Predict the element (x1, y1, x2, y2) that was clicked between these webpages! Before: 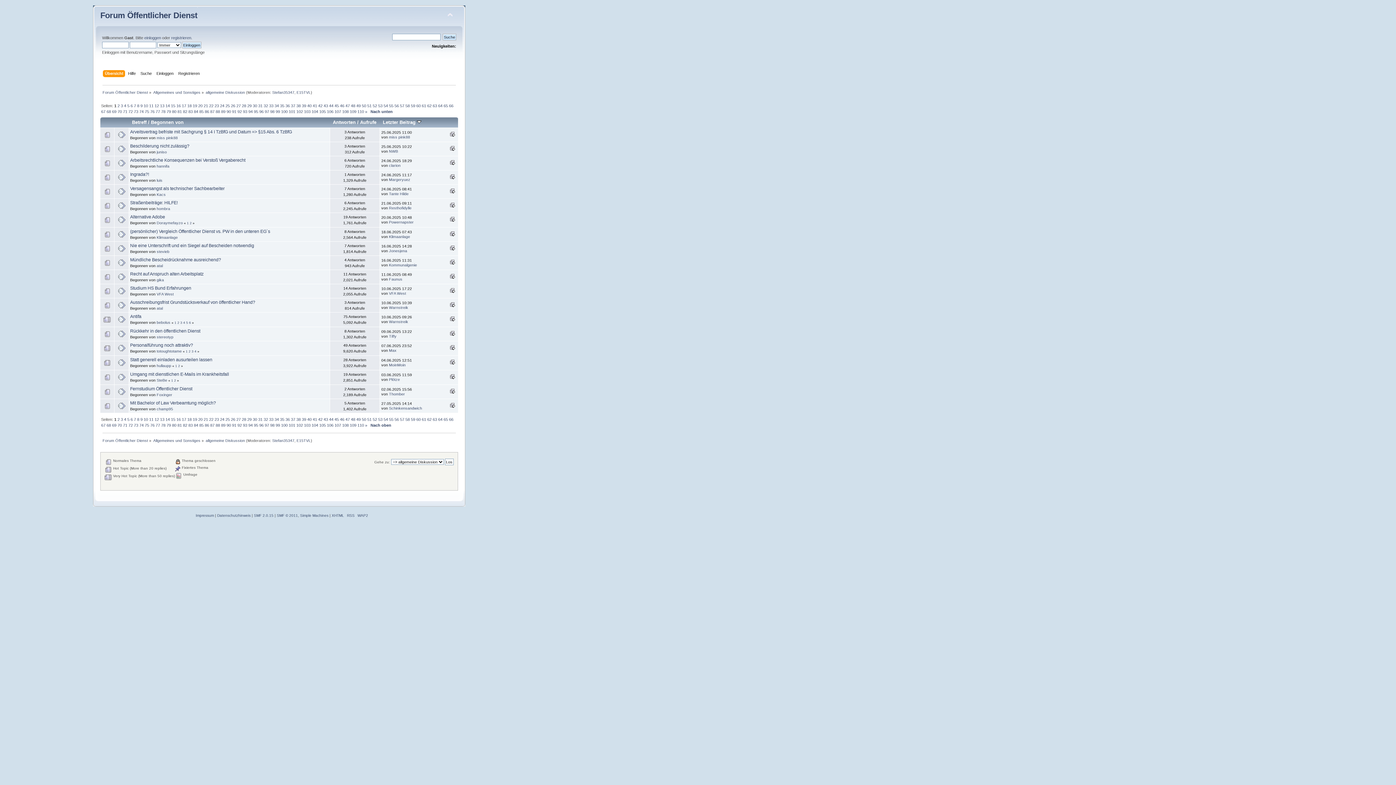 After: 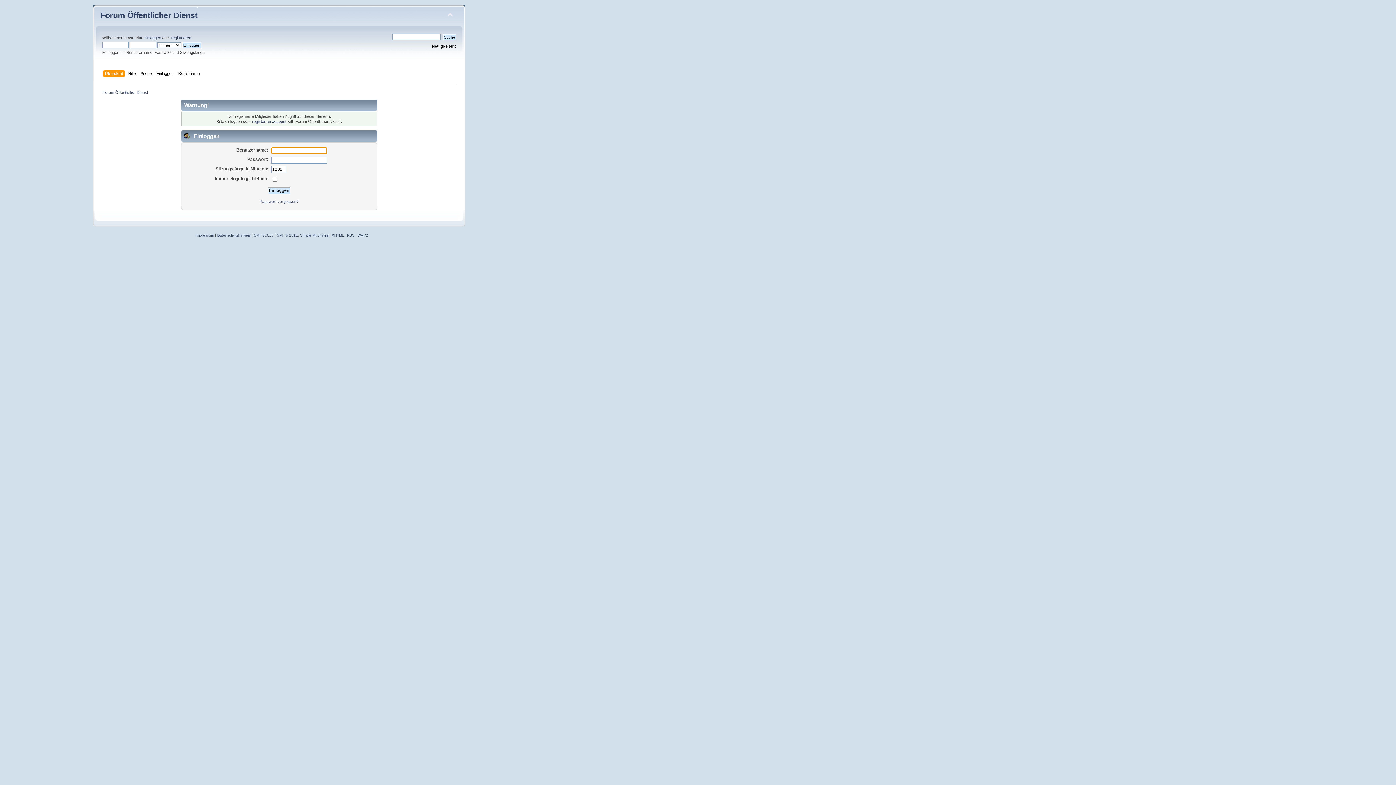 Action: bbox: (156, 220, 182, 224) label: Doraymefayzo